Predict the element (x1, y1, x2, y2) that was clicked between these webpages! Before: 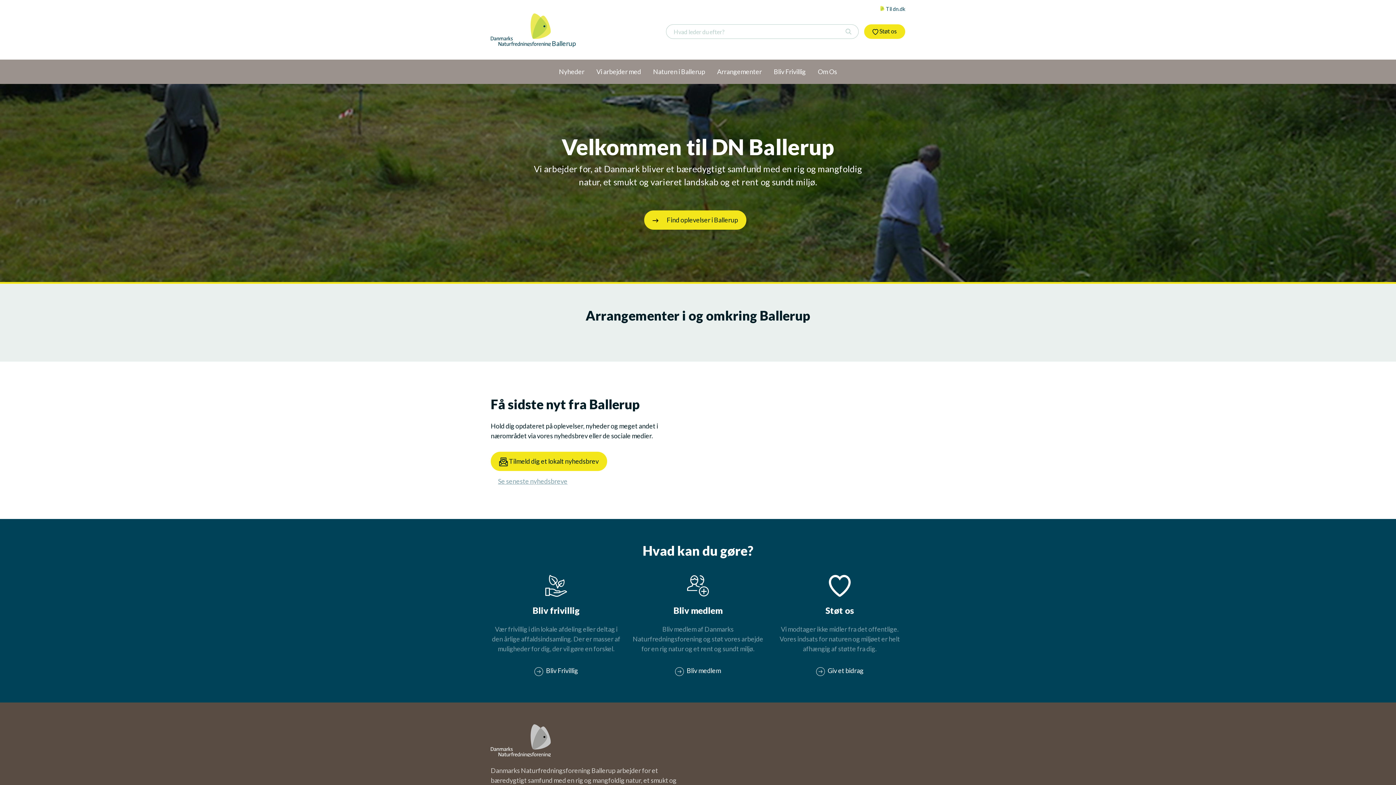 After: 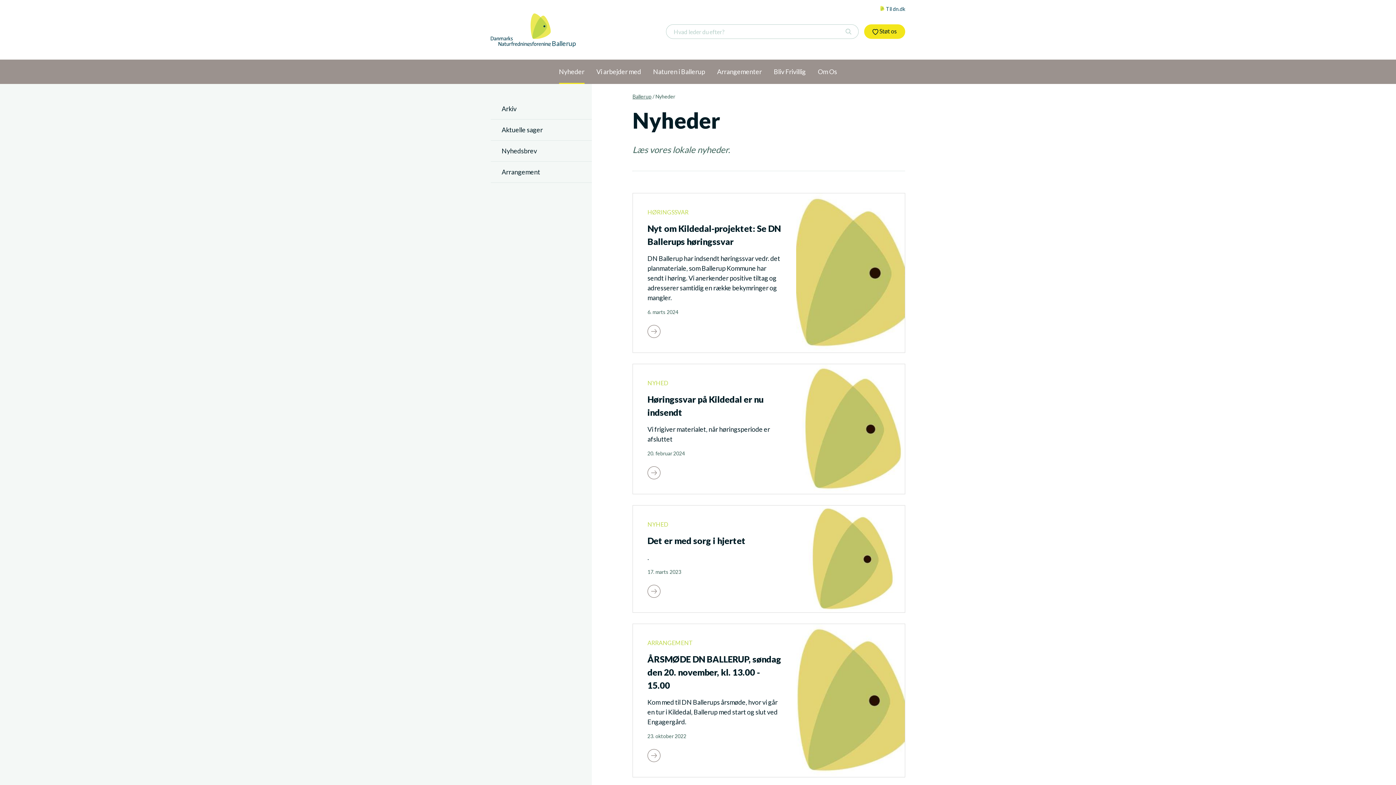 Action: bbox: (559, 59, 584, 83) label: Nyheder